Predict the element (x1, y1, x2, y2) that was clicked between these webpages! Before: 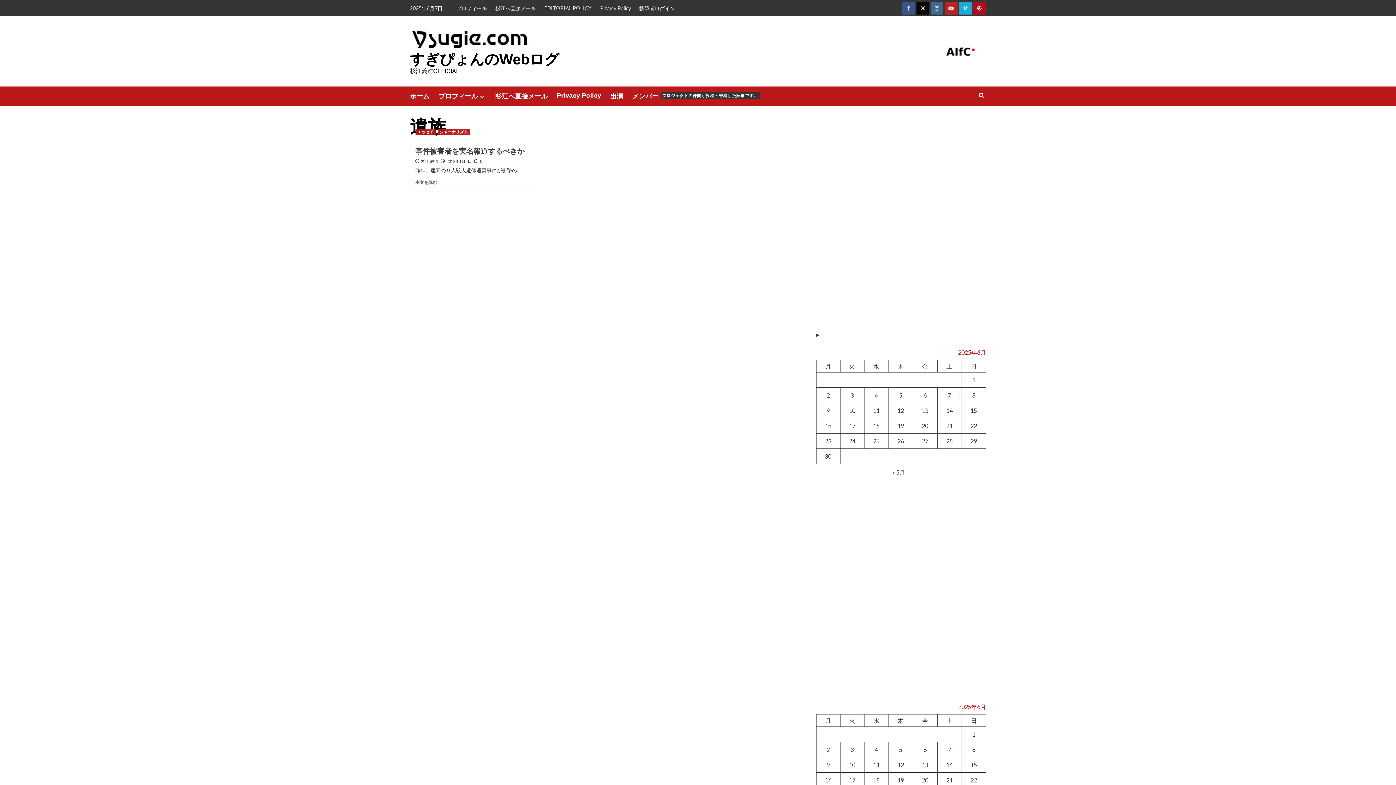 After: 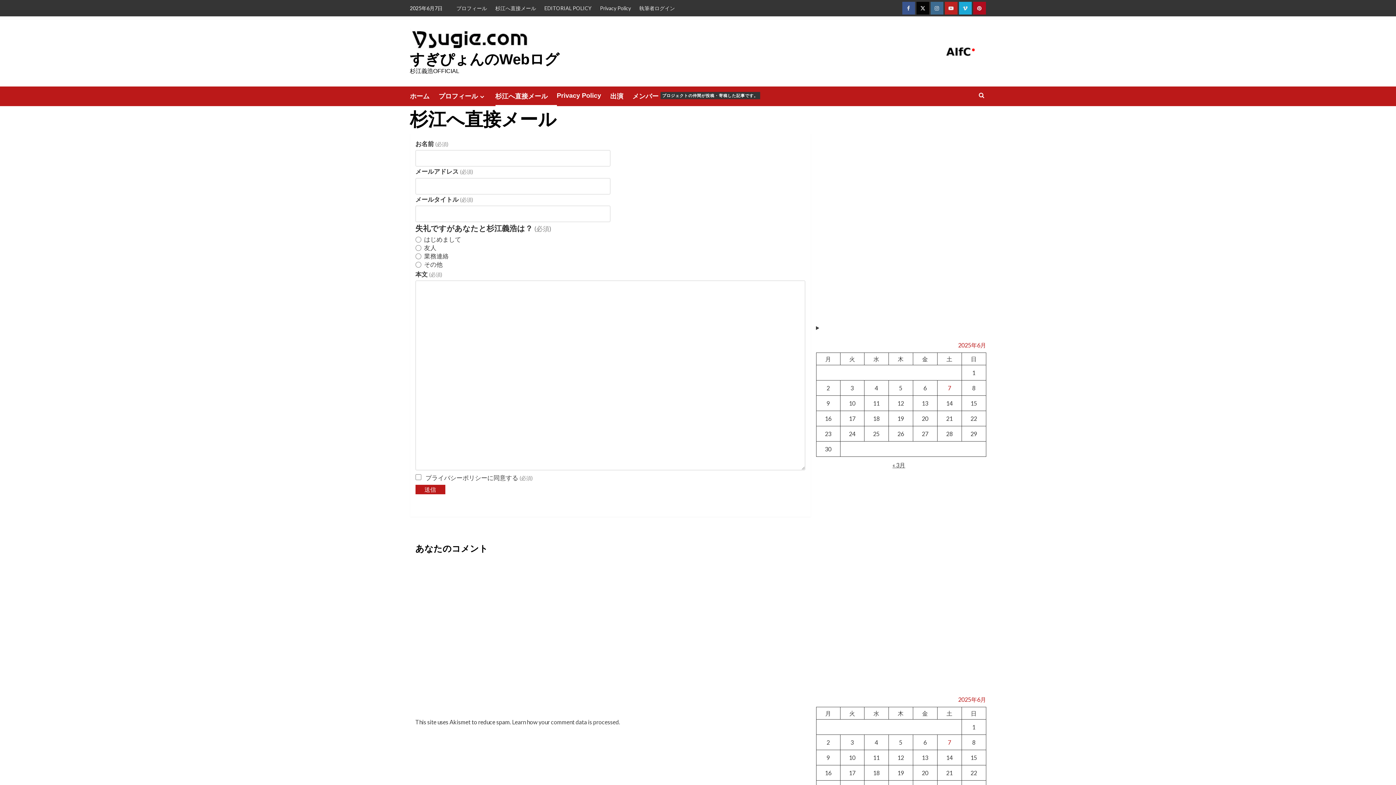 Action: label: 杉江へ直接メール bbox: (495, 86, 556, 106)